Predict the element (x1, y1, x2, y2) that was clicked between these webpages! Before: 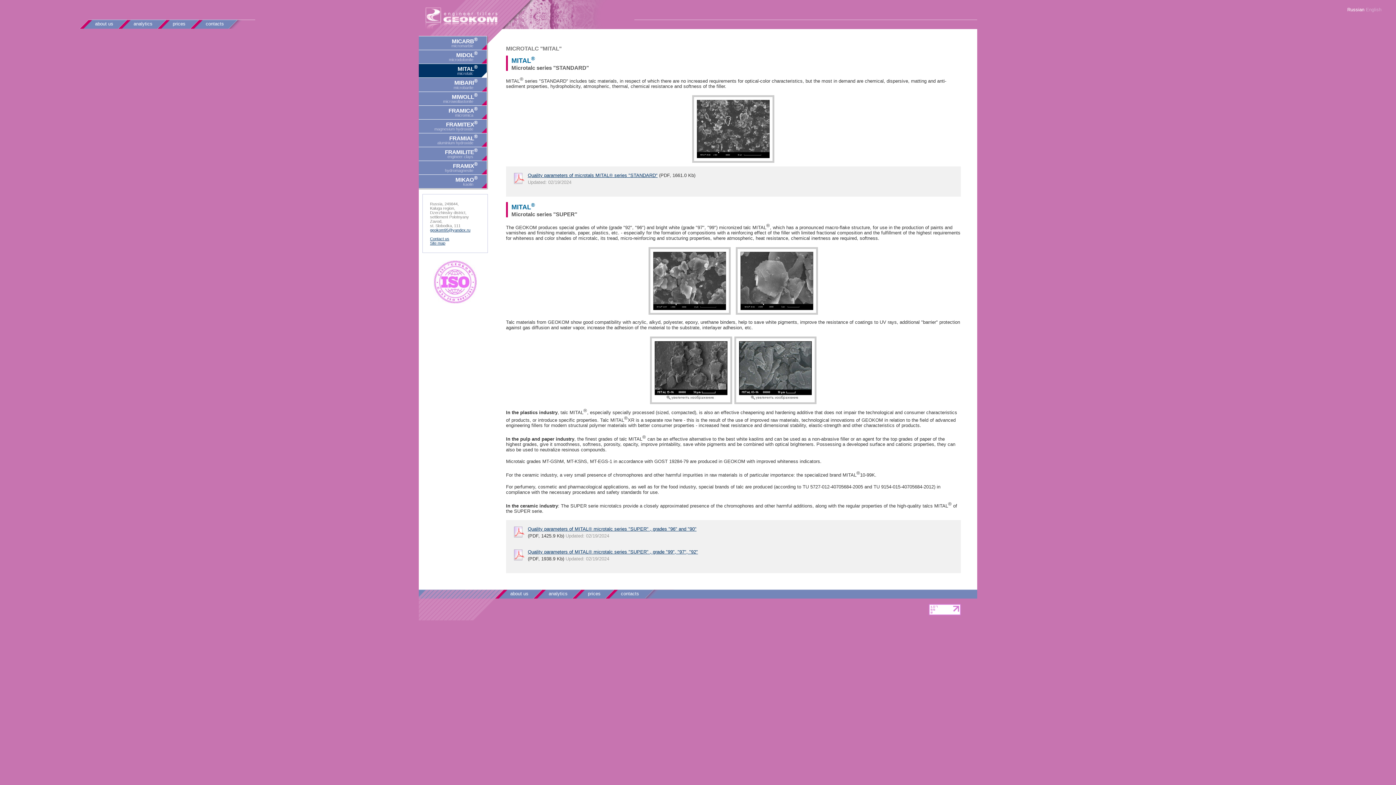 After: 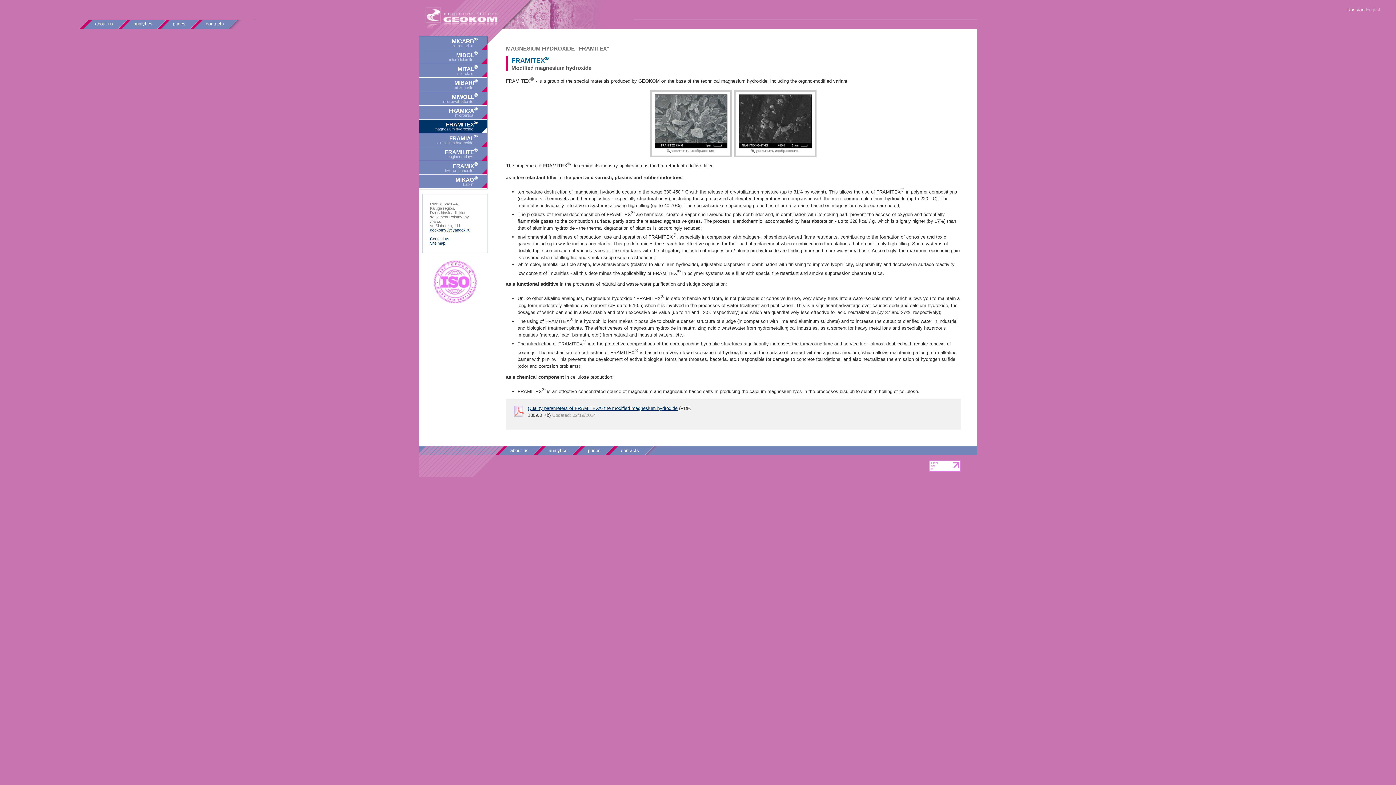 Action: bbox: (418, 119, 486, 133) label: FRAMITEX®
magnesium hydroxide